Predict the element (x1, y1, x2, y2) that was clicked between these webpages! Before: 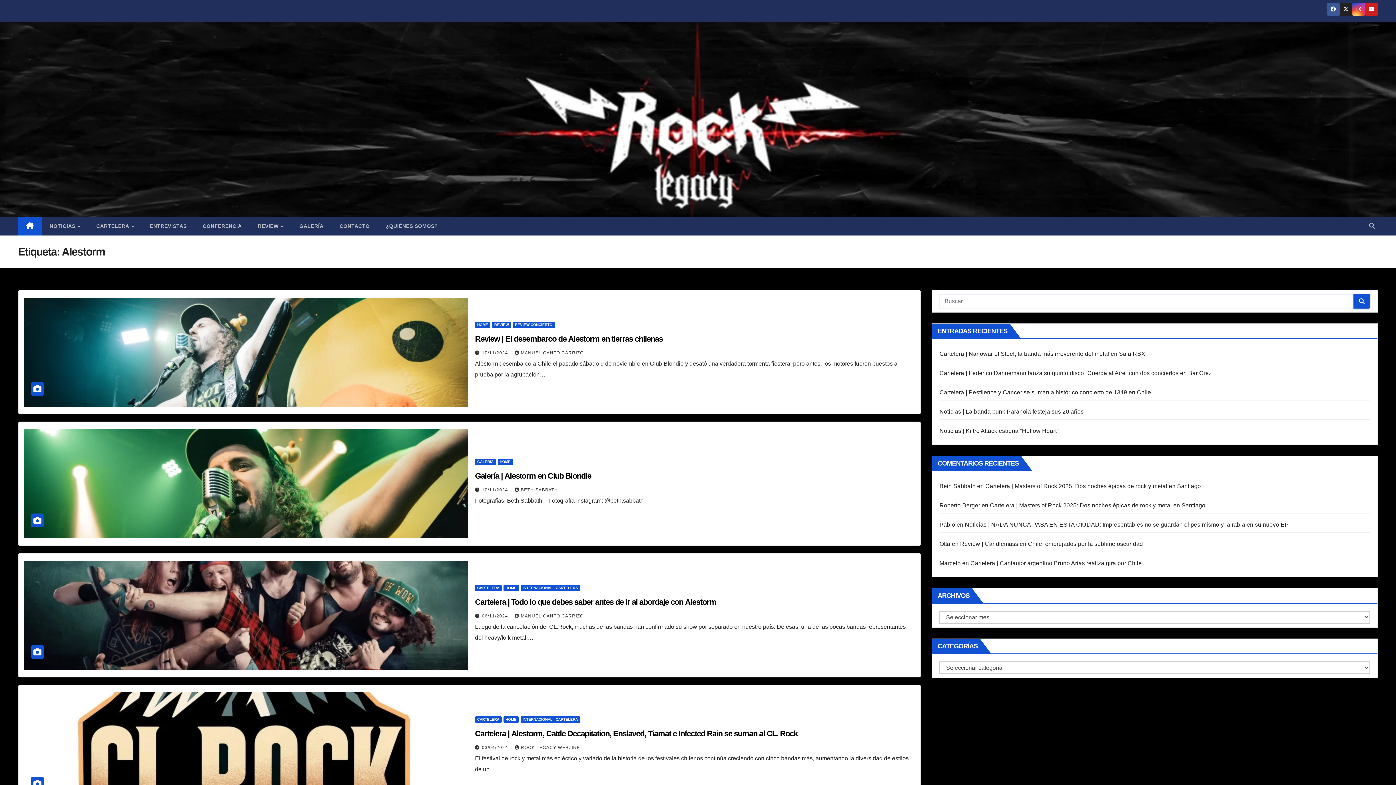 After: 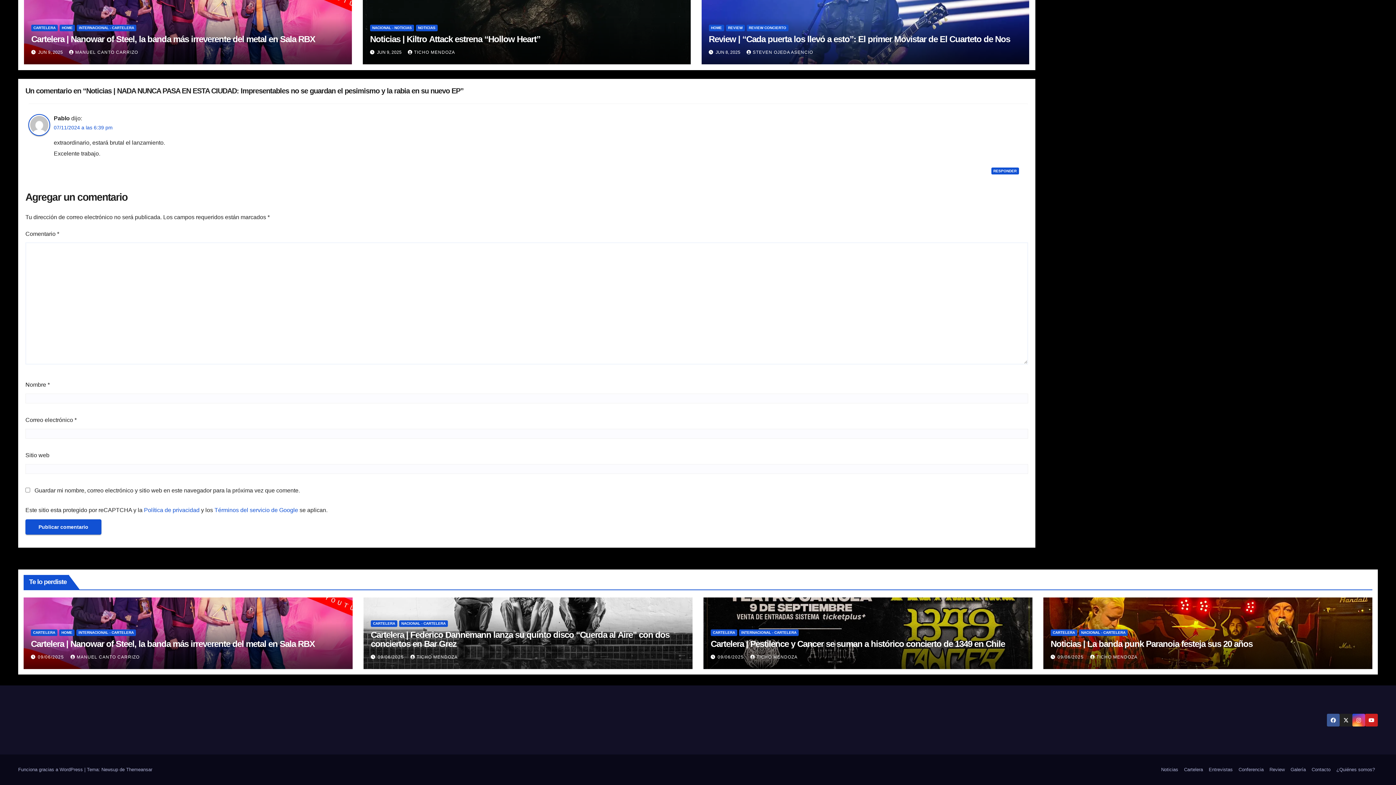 Action: bbox: (965, 521, 1289, 528) label: Noticias | NADA NUNCA PASA EN ESTA CIUDAD: Impresentables no se guardan el pesimismo y la rabia en su nuevo EP